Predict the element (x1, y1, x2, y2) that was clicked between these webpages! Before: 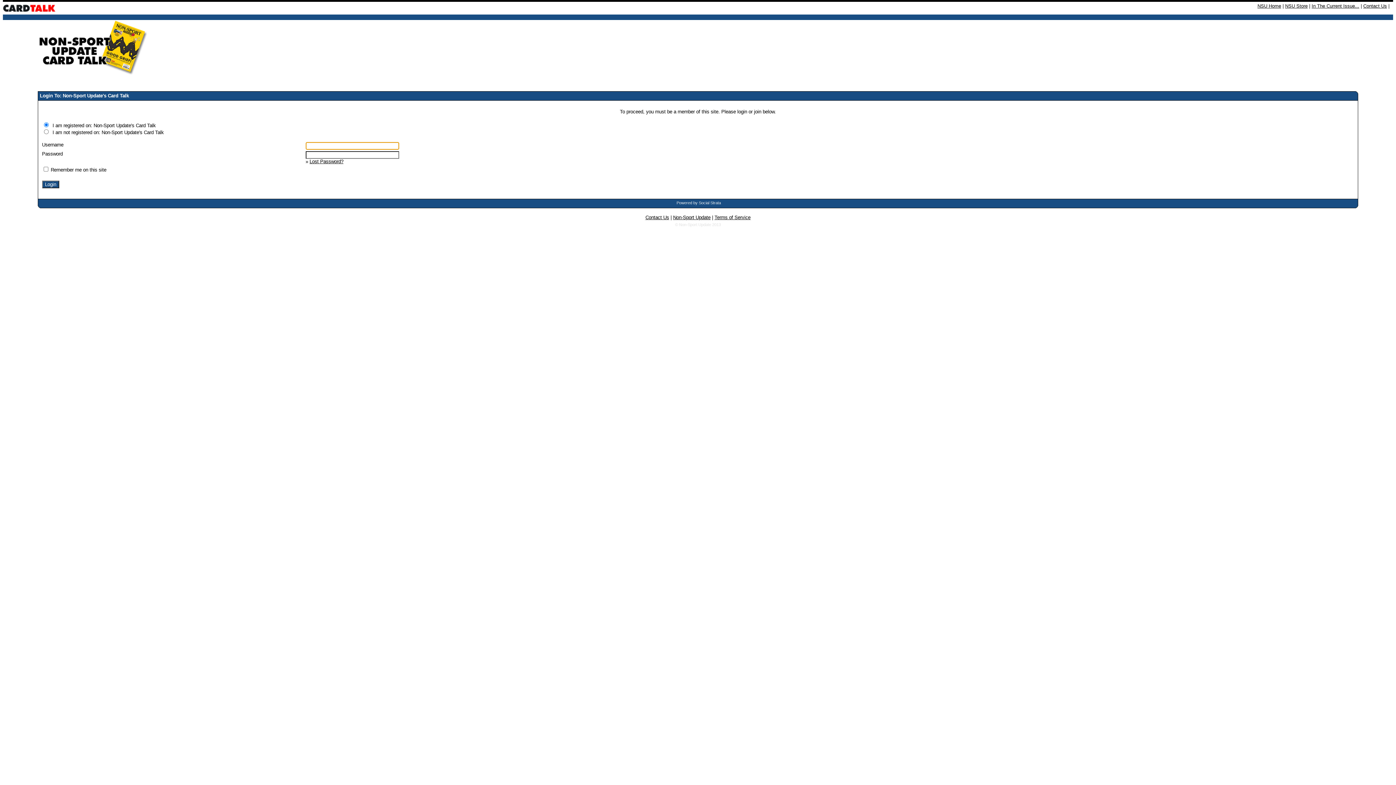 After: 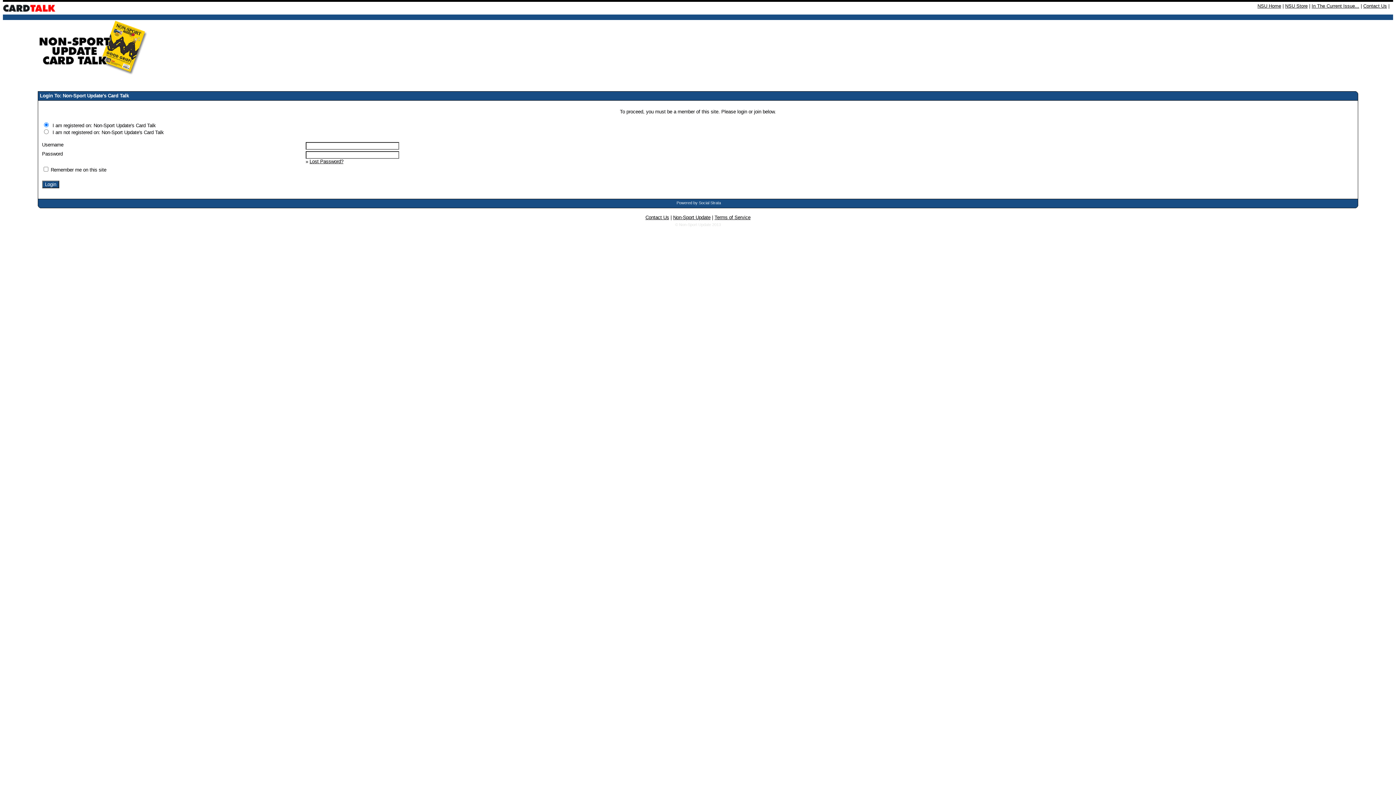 Action: bbox: (645, 214, 669, 220) label: Contact Us